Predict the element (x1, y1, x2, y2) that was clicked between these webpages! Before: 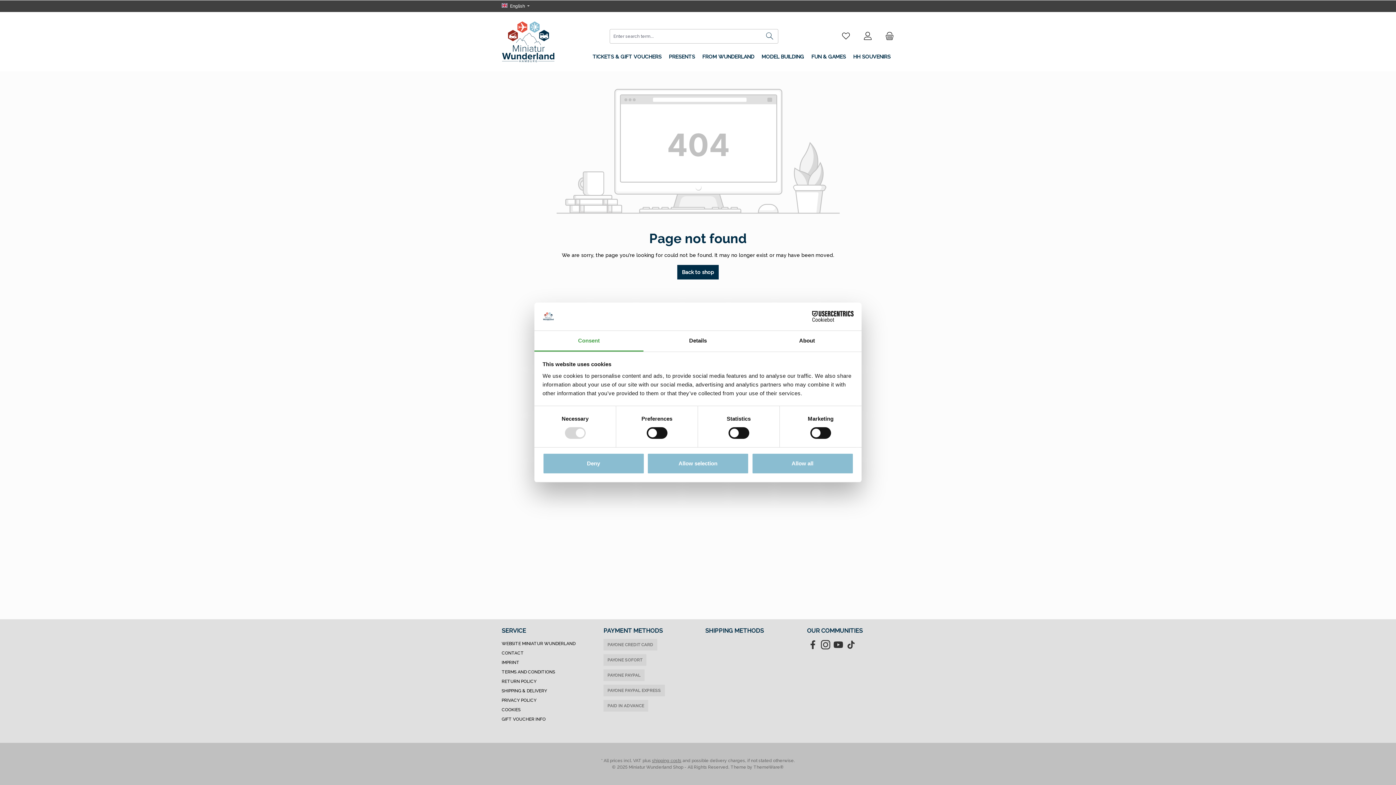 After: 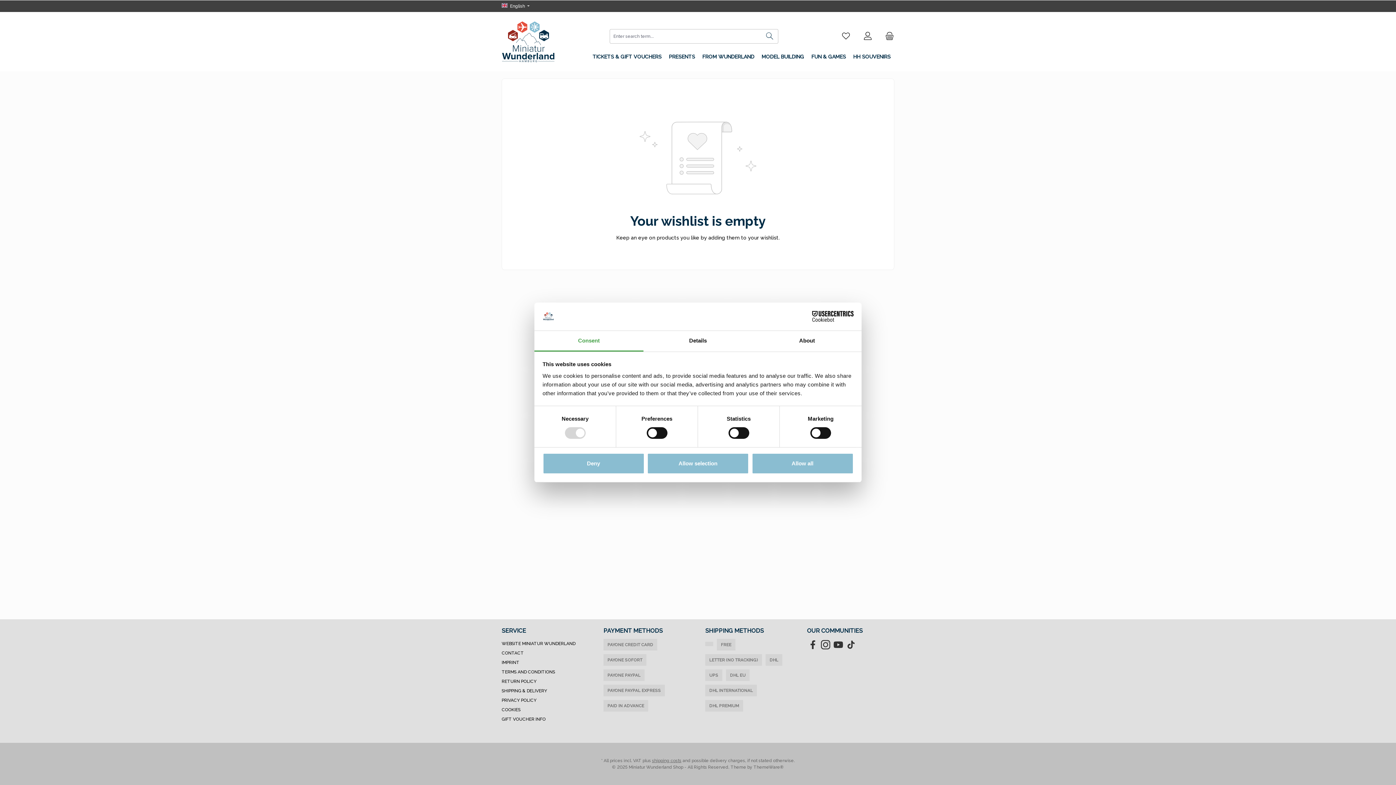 Action: label: Wishlist bbox: (837, 29, 855, 42)